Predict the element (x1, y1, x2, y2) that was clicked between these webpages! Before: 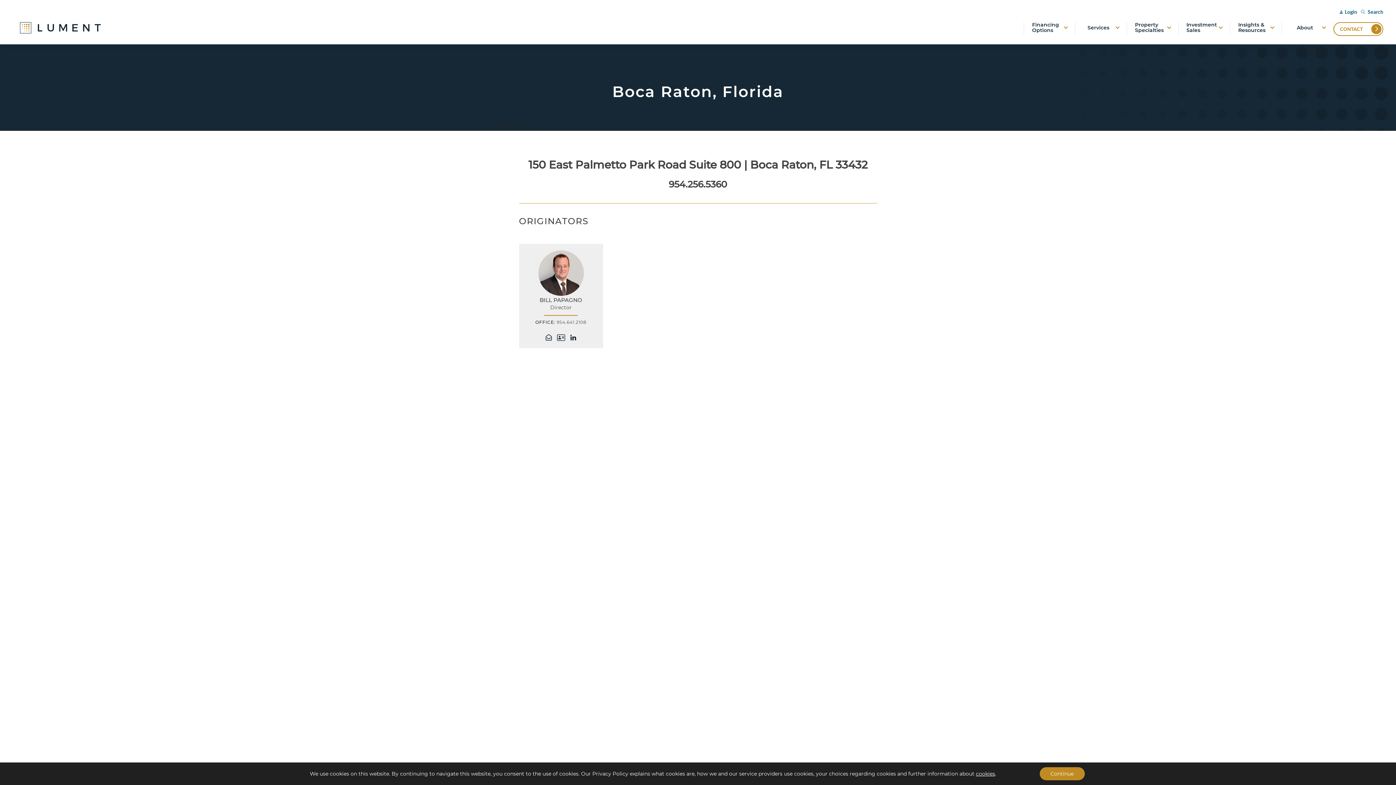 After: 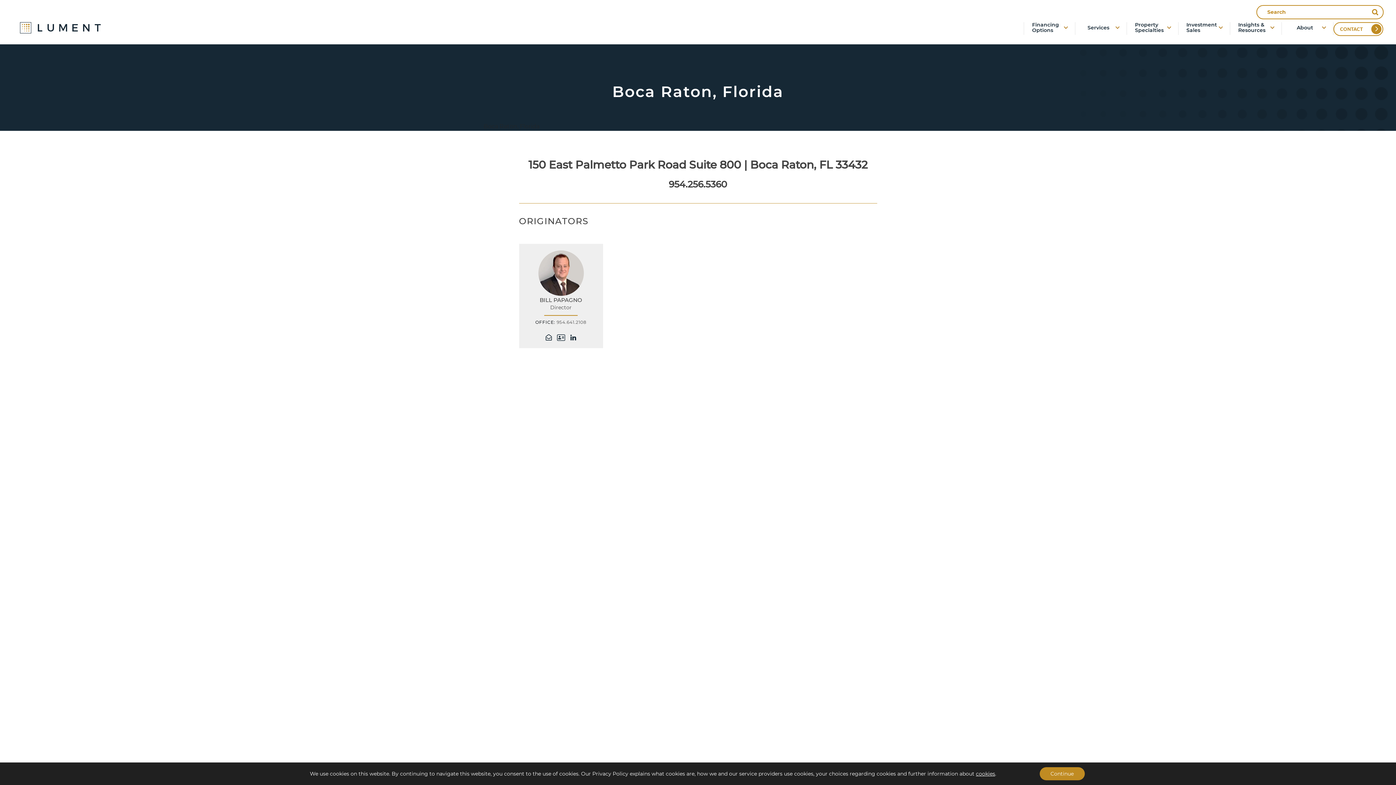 Action: label: Search bbox: (1359, 9, 1383, 14)